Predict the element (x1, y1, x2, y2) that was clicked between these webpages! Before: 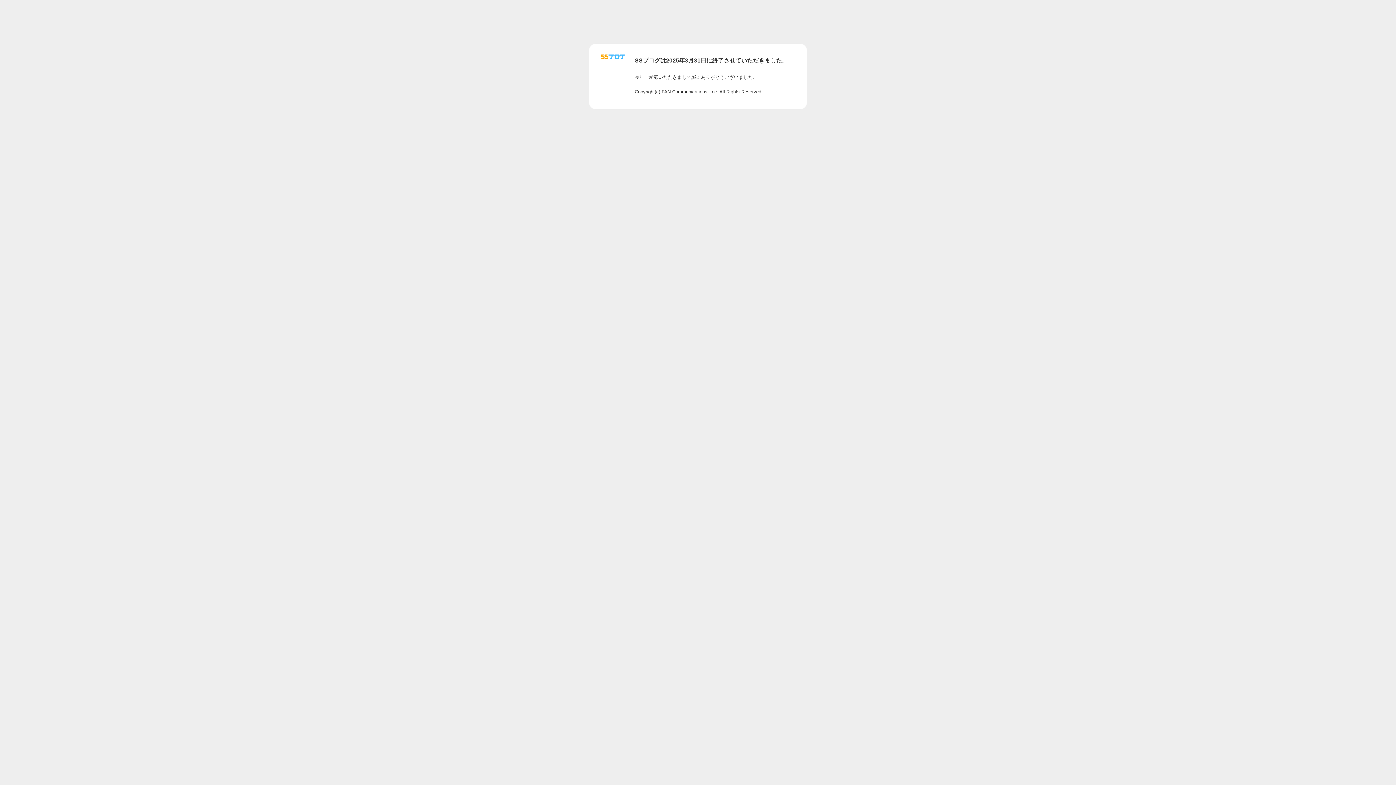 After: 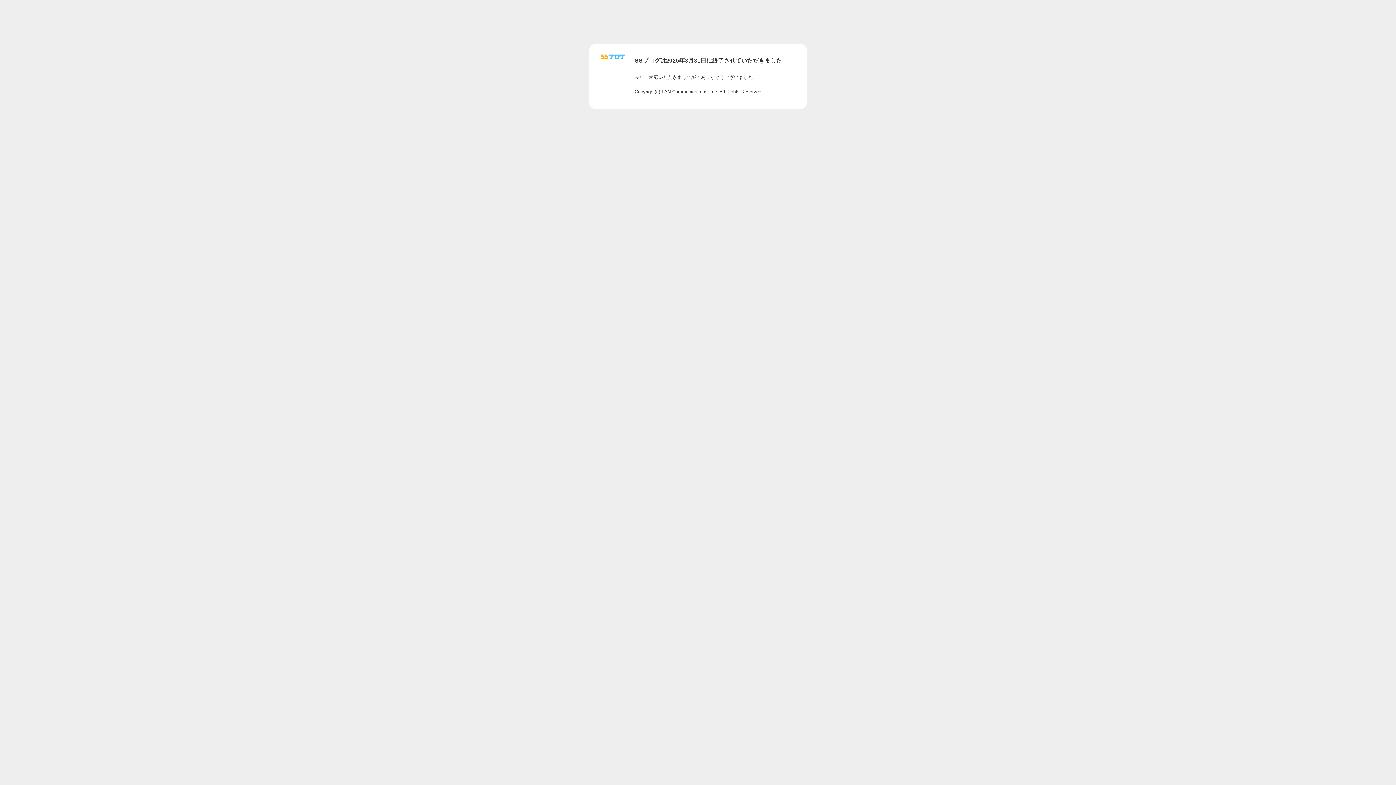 Action: bbox: (601, 56, 625, 62)